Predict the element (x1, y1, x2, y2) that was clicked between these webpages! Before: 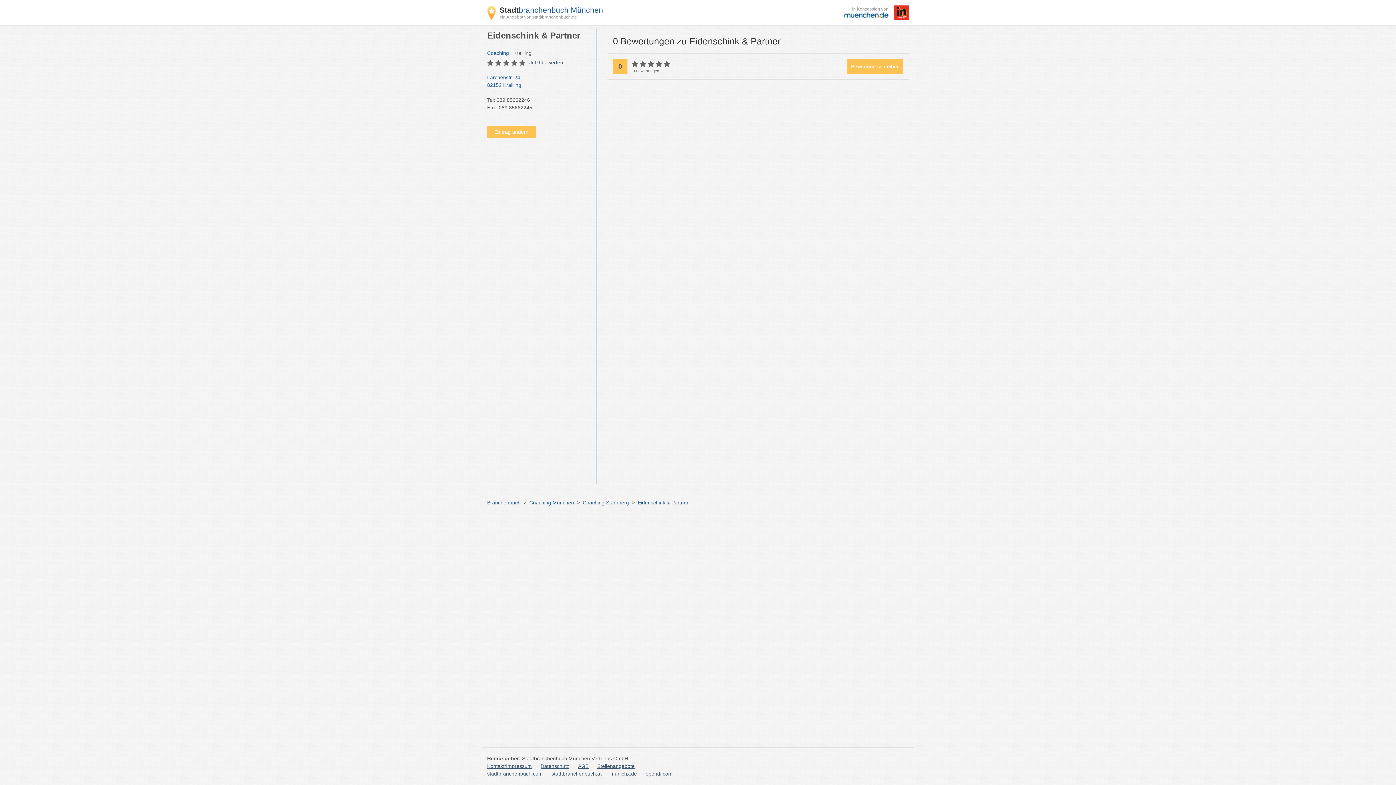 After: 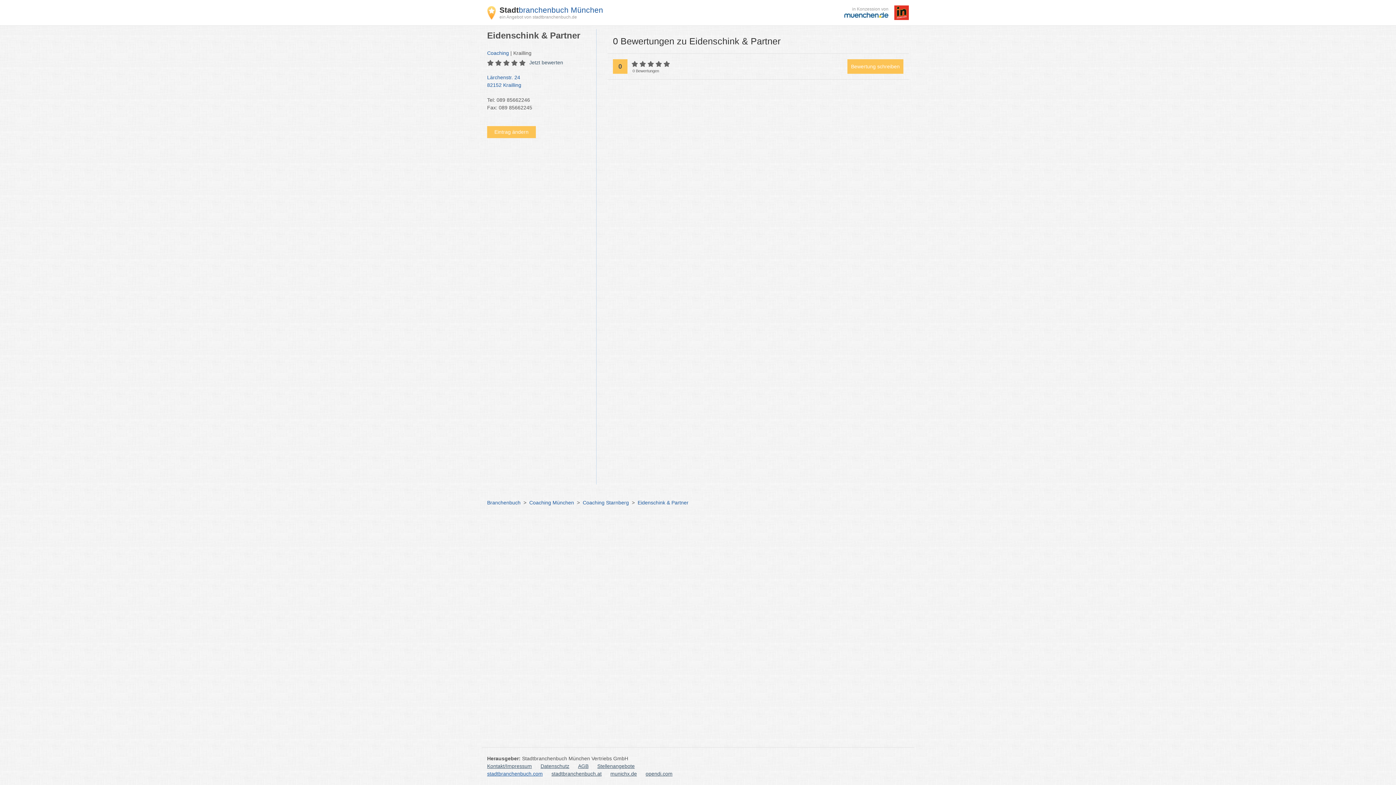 Action: bbox: (487, 770, 542, 778) label: stadtbranchenbuch.com